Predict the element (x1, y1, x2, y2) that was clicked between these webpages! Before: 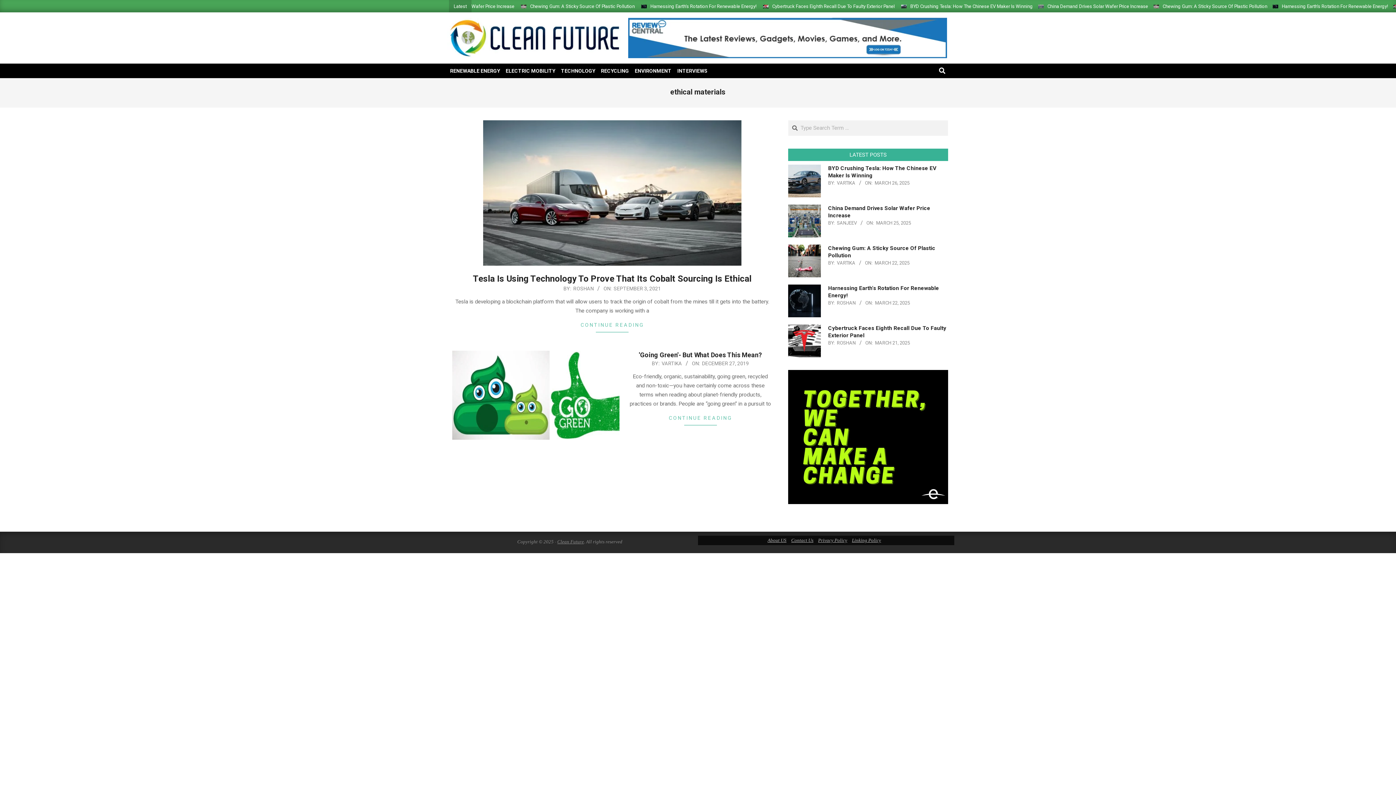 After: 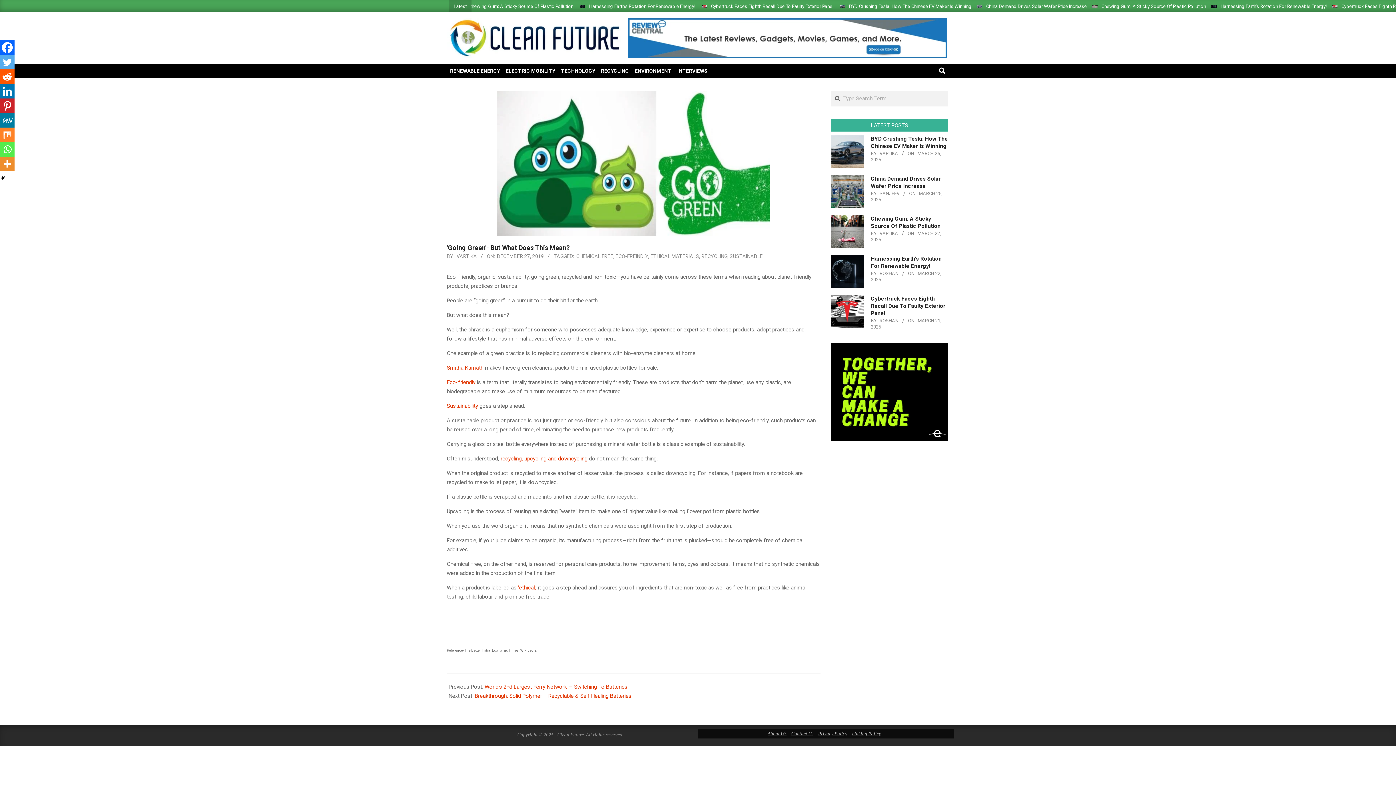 Action: label: CONTINUE READING bbox: (628, 413, 772, 425)